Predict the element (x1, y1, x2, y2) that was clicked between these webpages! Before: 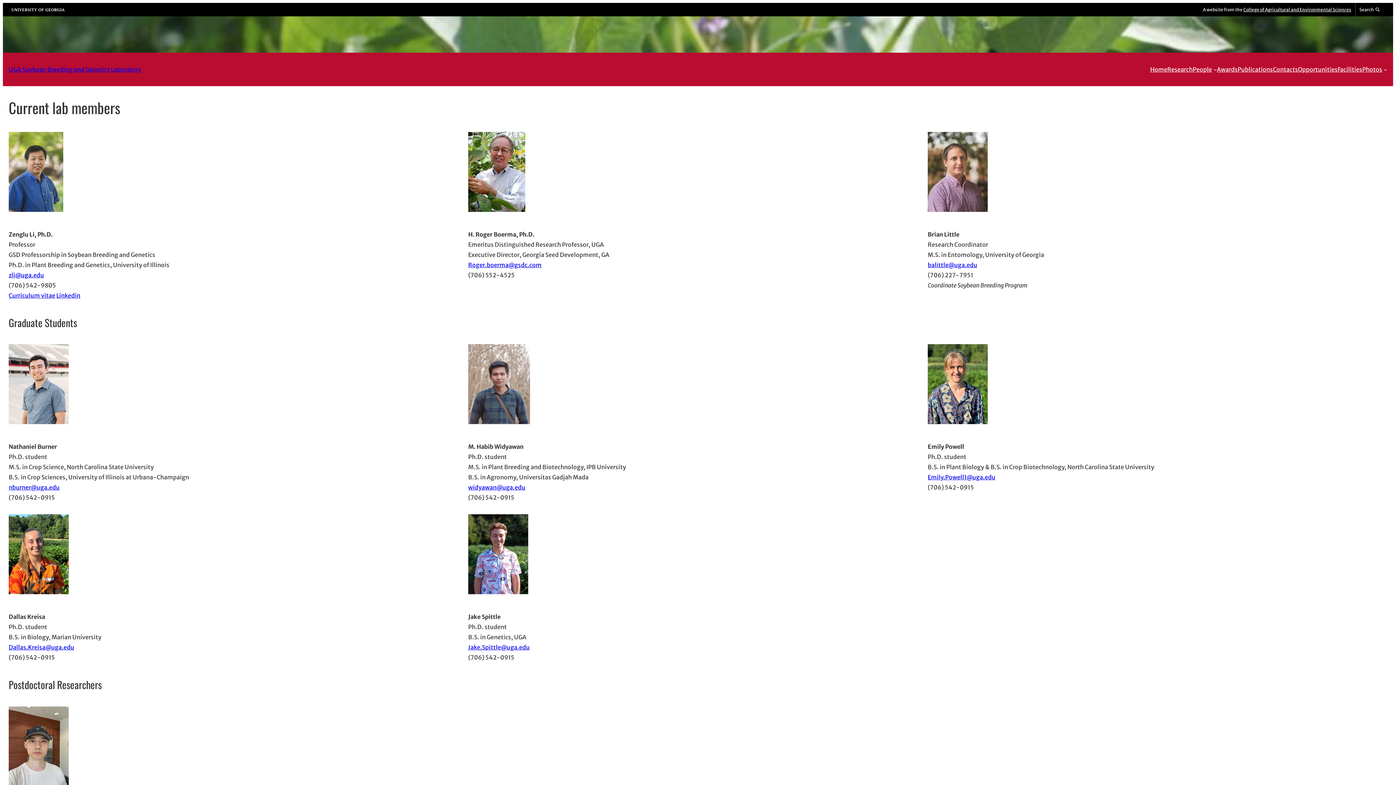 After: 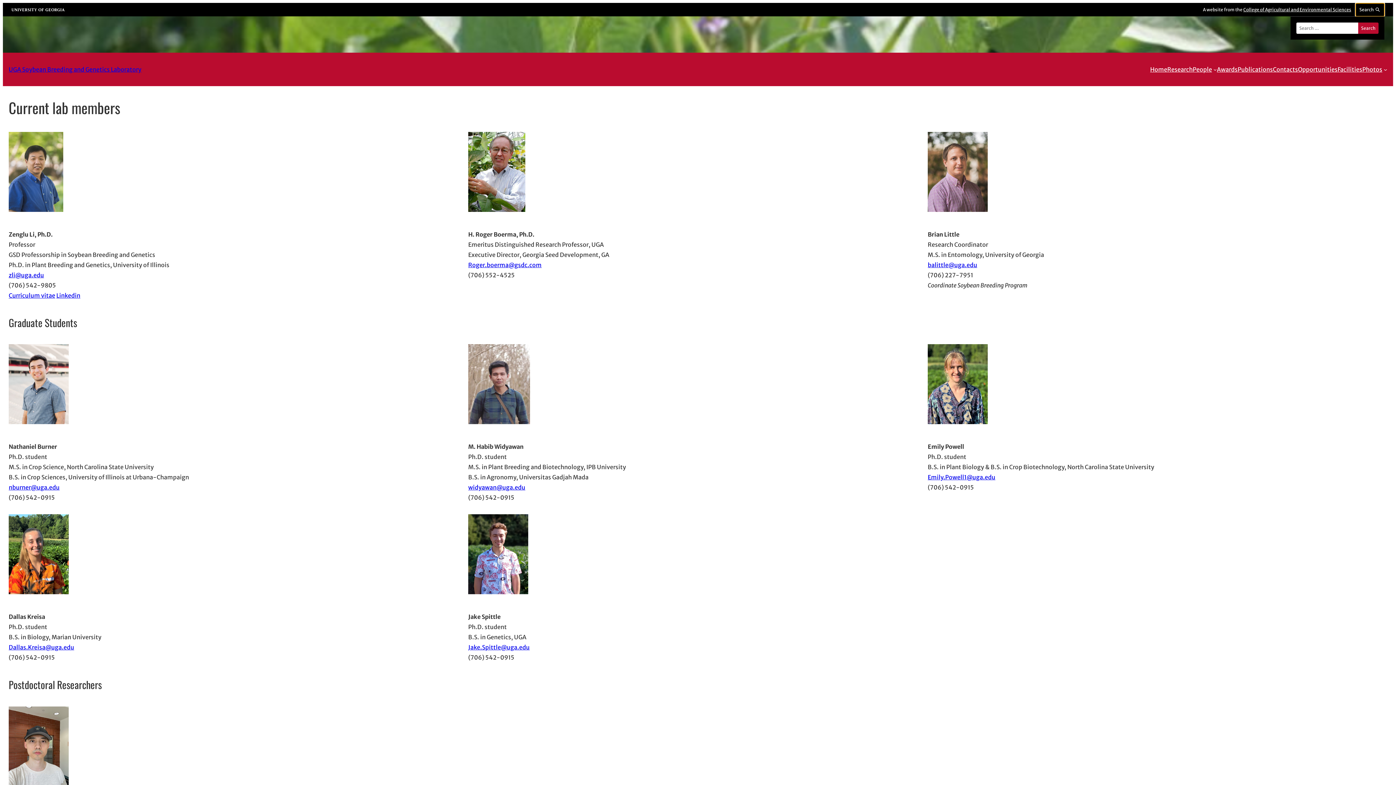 Action: label: Reveal search bar bbox: (1355, 3, 1384, 16)